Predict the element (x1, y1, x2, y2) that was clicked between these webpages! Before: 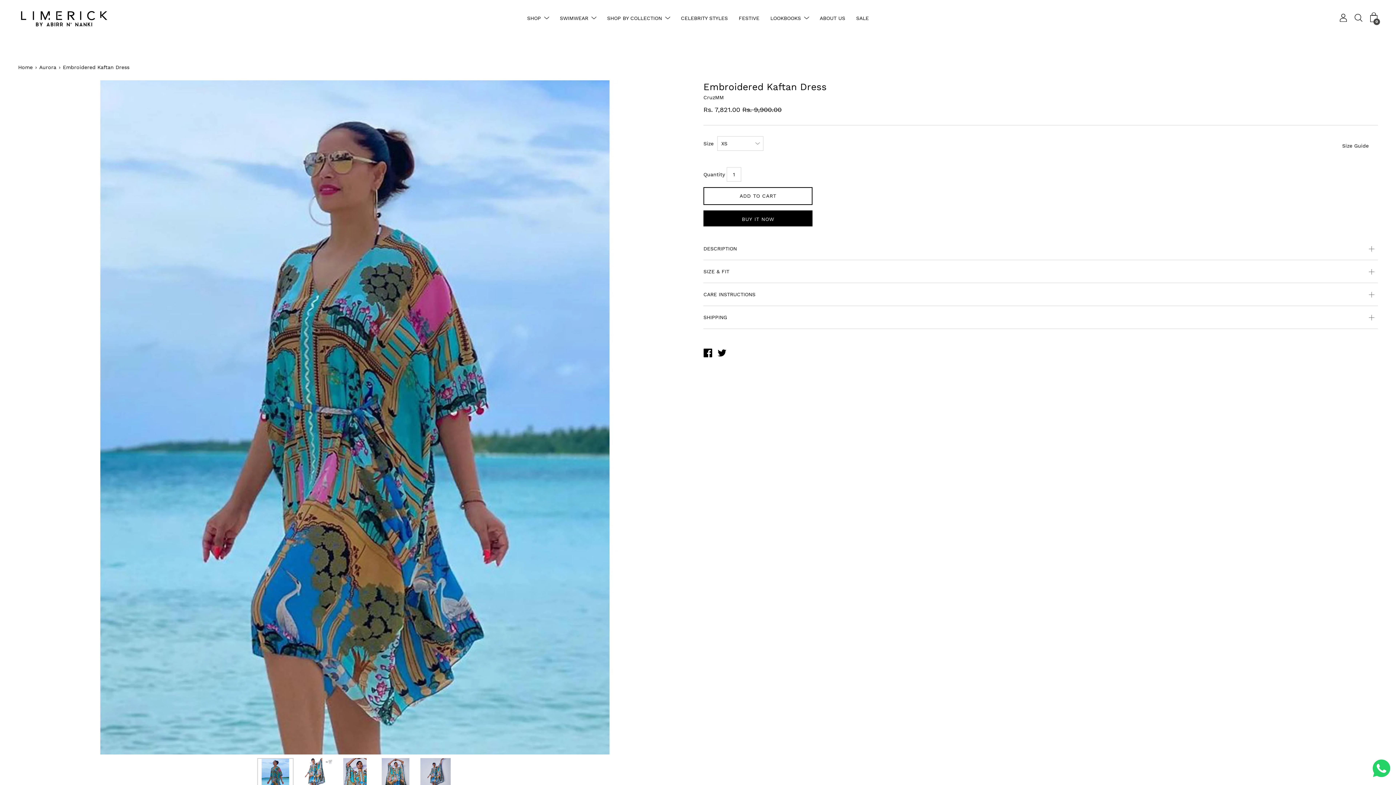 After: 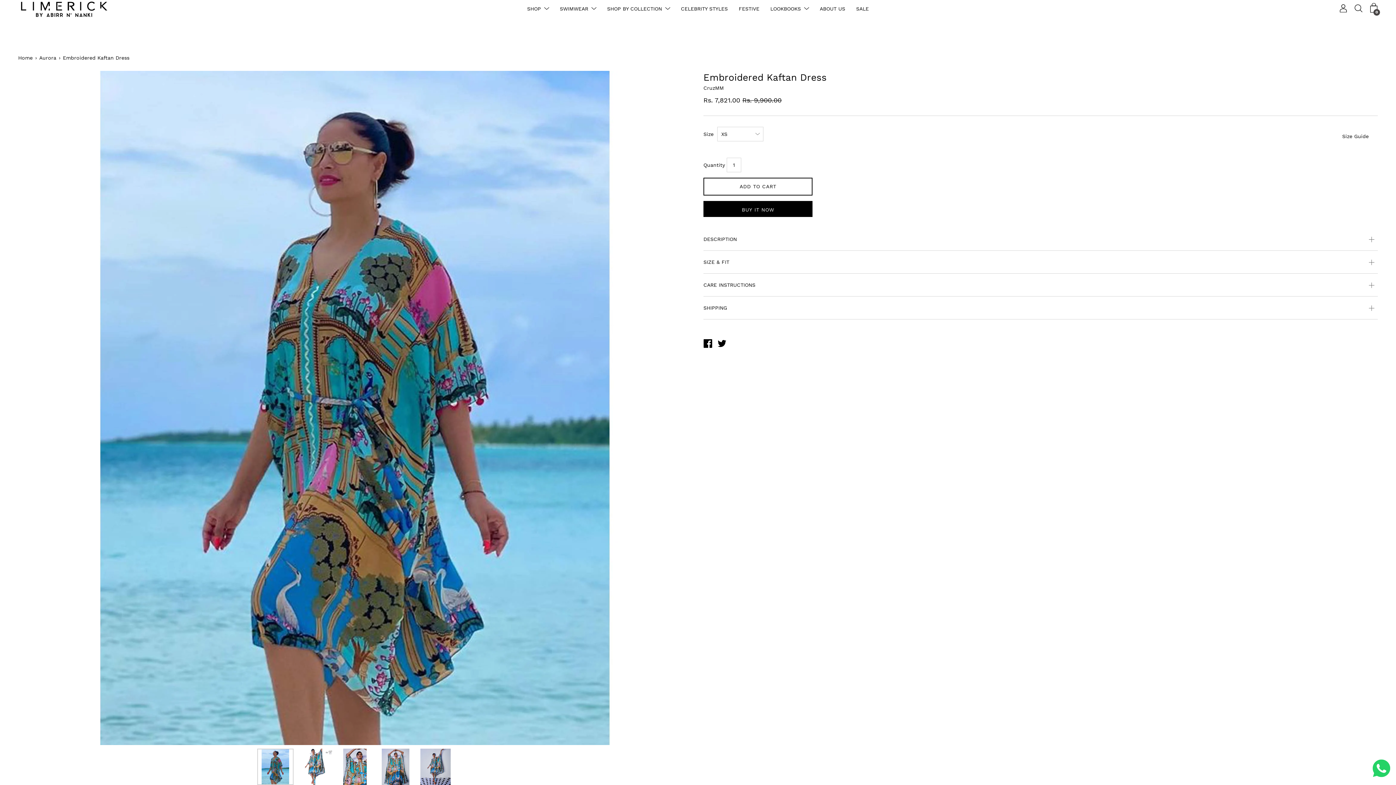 Action: bbox: (257, 758, 293, 794)